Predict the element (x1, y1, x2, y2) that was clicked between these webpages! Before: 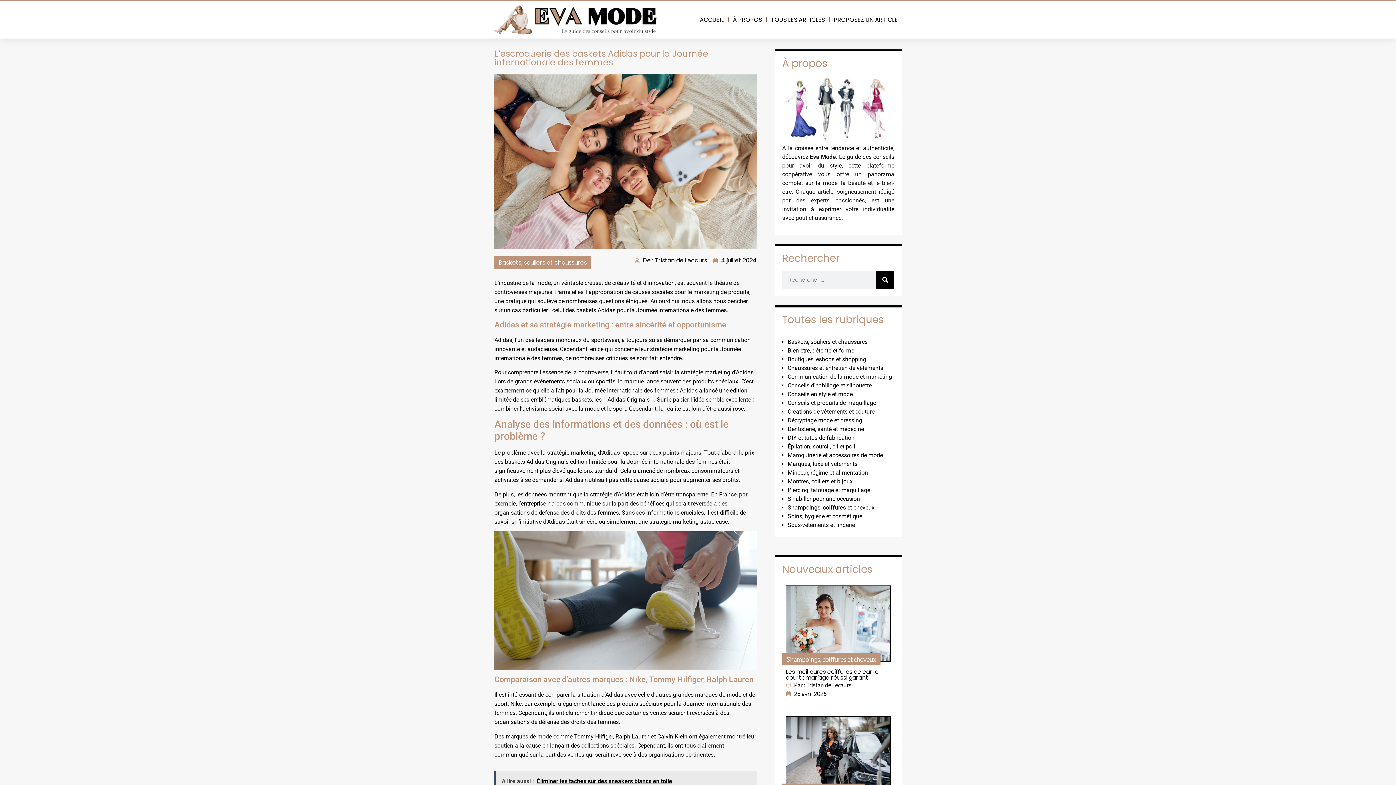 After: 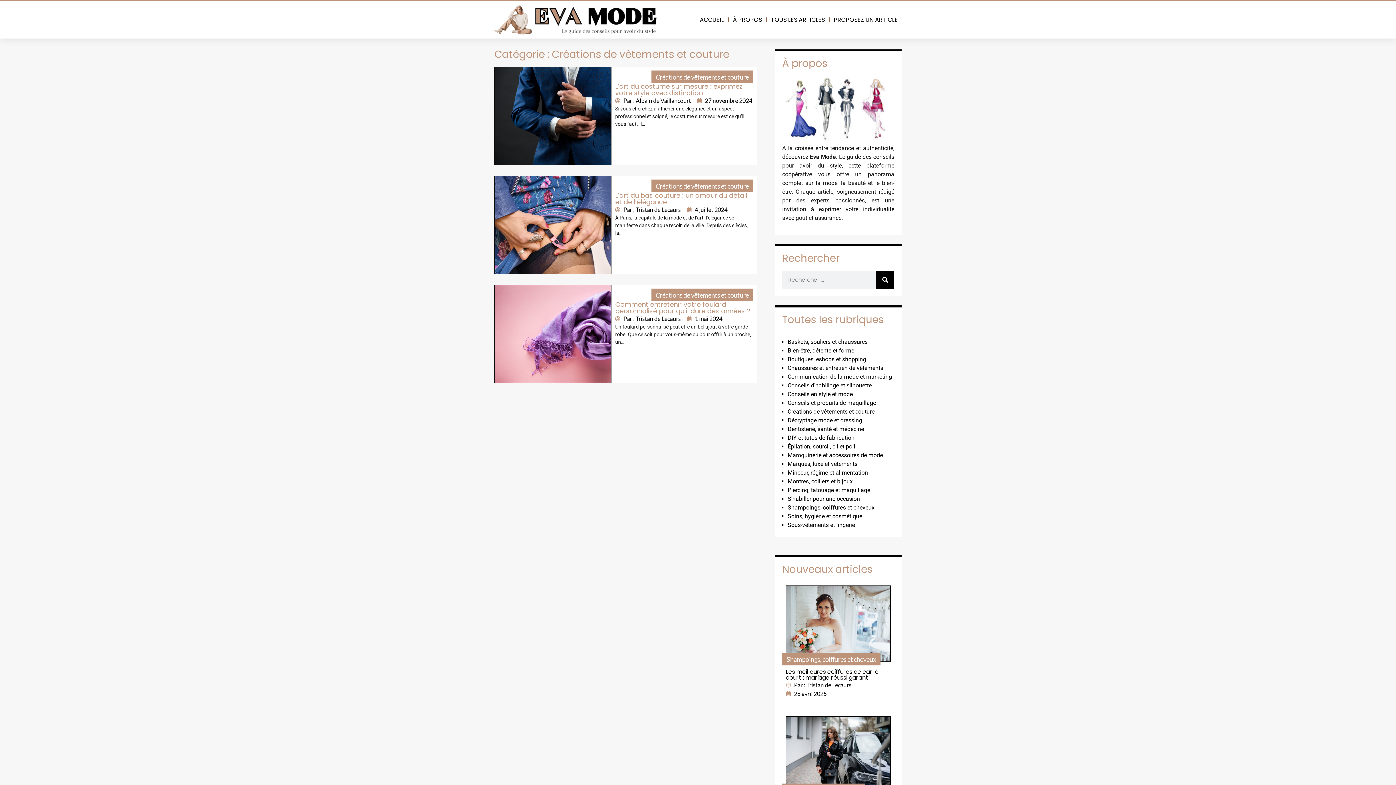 Action: label: Créations de vêtements et couture bbox: (787, 408, 874, 415)